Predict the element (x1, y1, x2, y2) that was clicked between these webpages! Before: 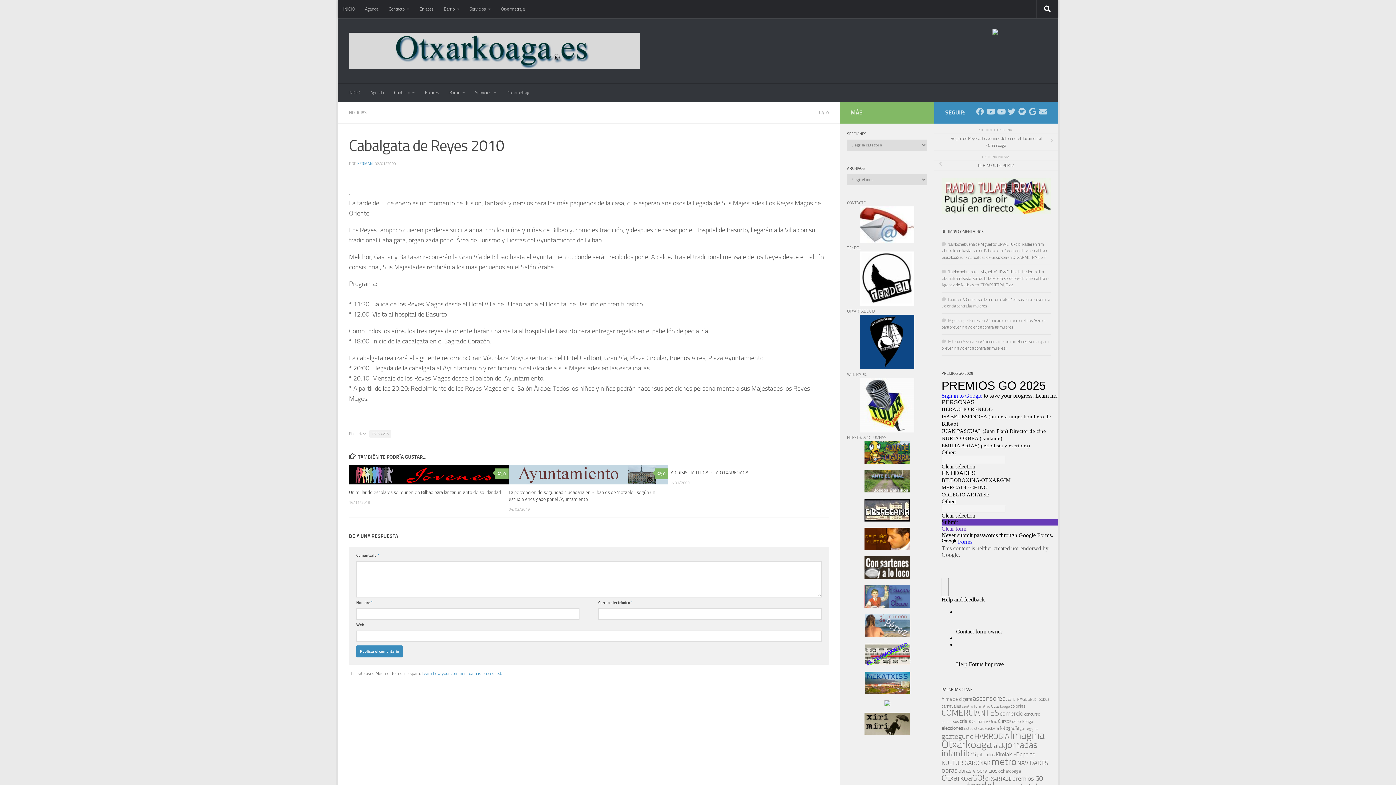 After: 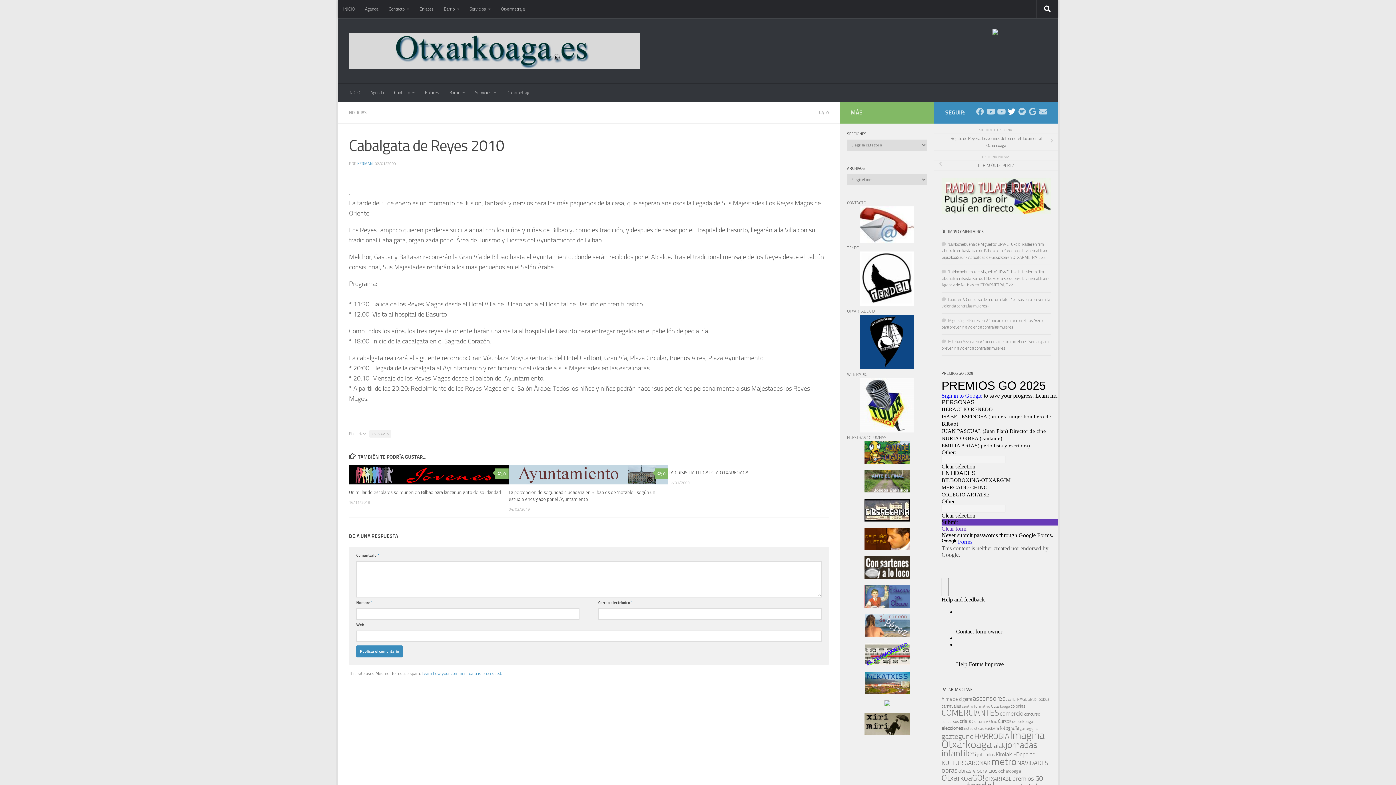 Action: bbox: (1008, 108, 1015, 115) label: Síguenos en Twitter